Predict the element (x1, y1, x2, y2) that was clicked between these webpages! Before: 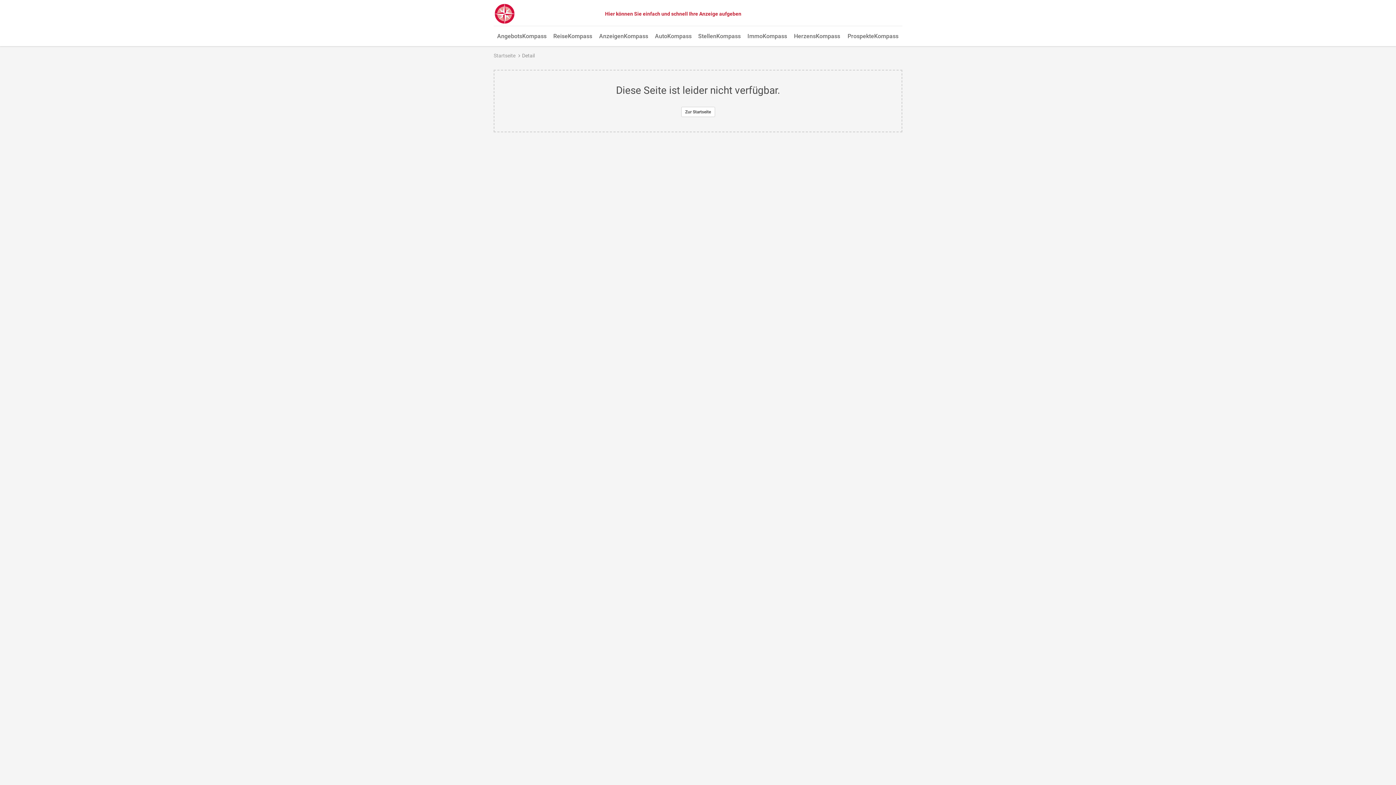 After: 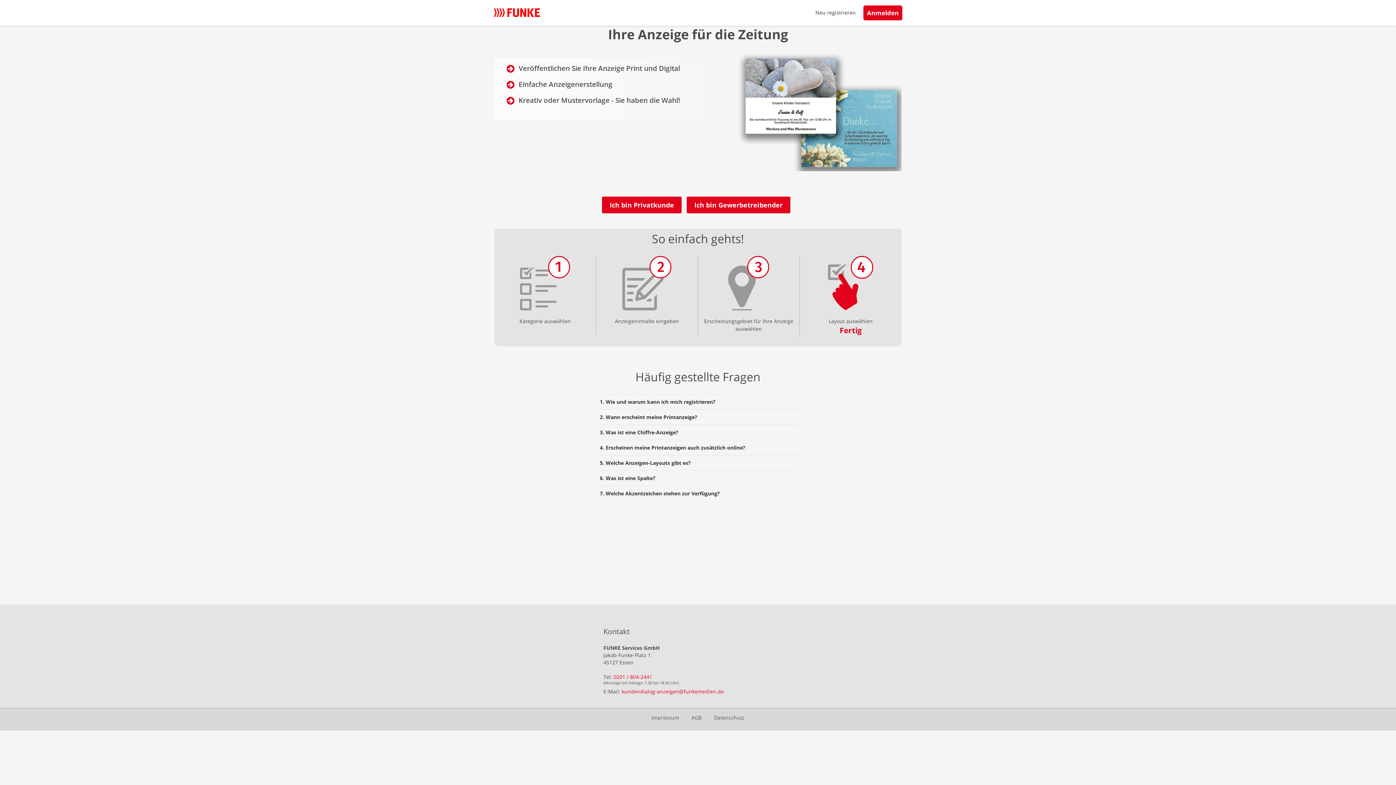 Action: label: Hier können Sie einfach und schnell Ihre Anzeige aufgeben bbox: (602, 8, 743, 19)